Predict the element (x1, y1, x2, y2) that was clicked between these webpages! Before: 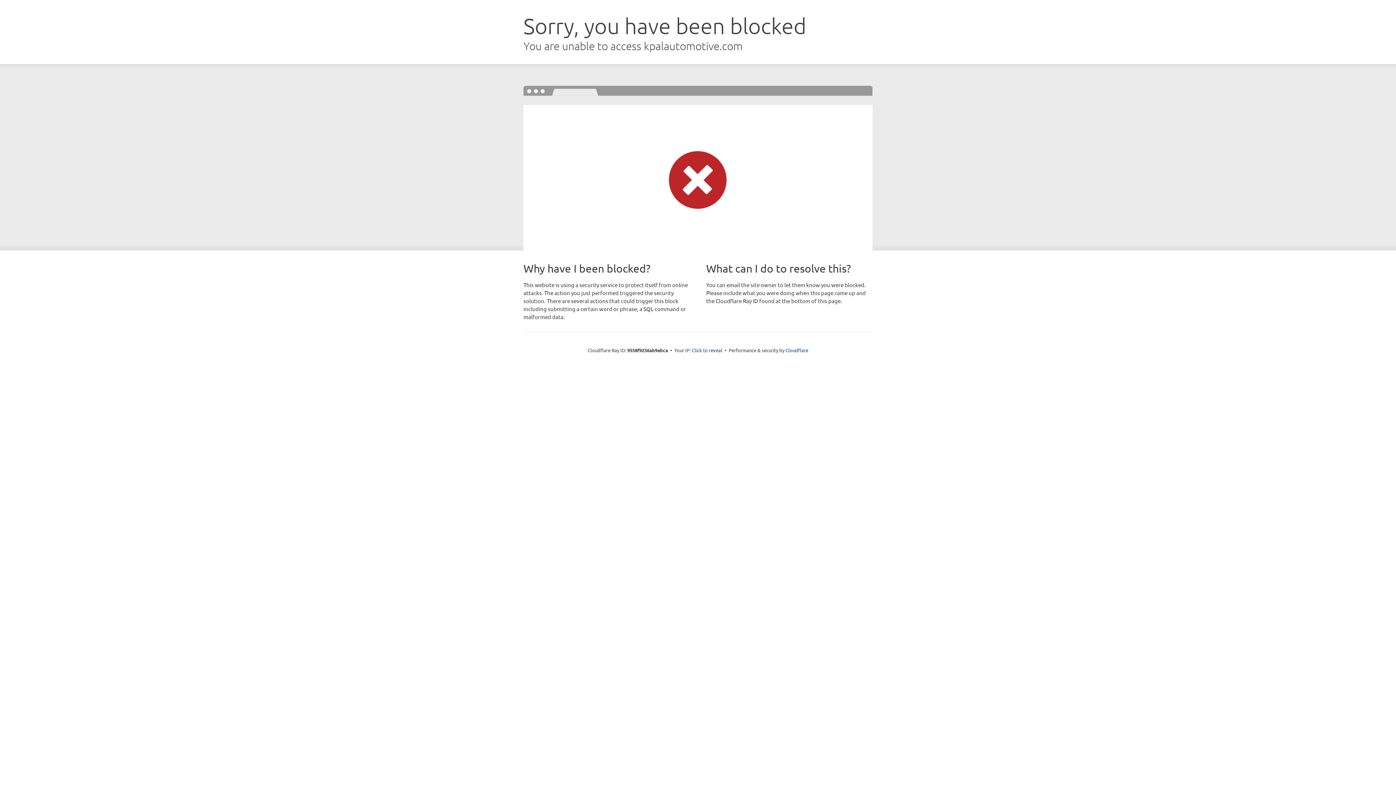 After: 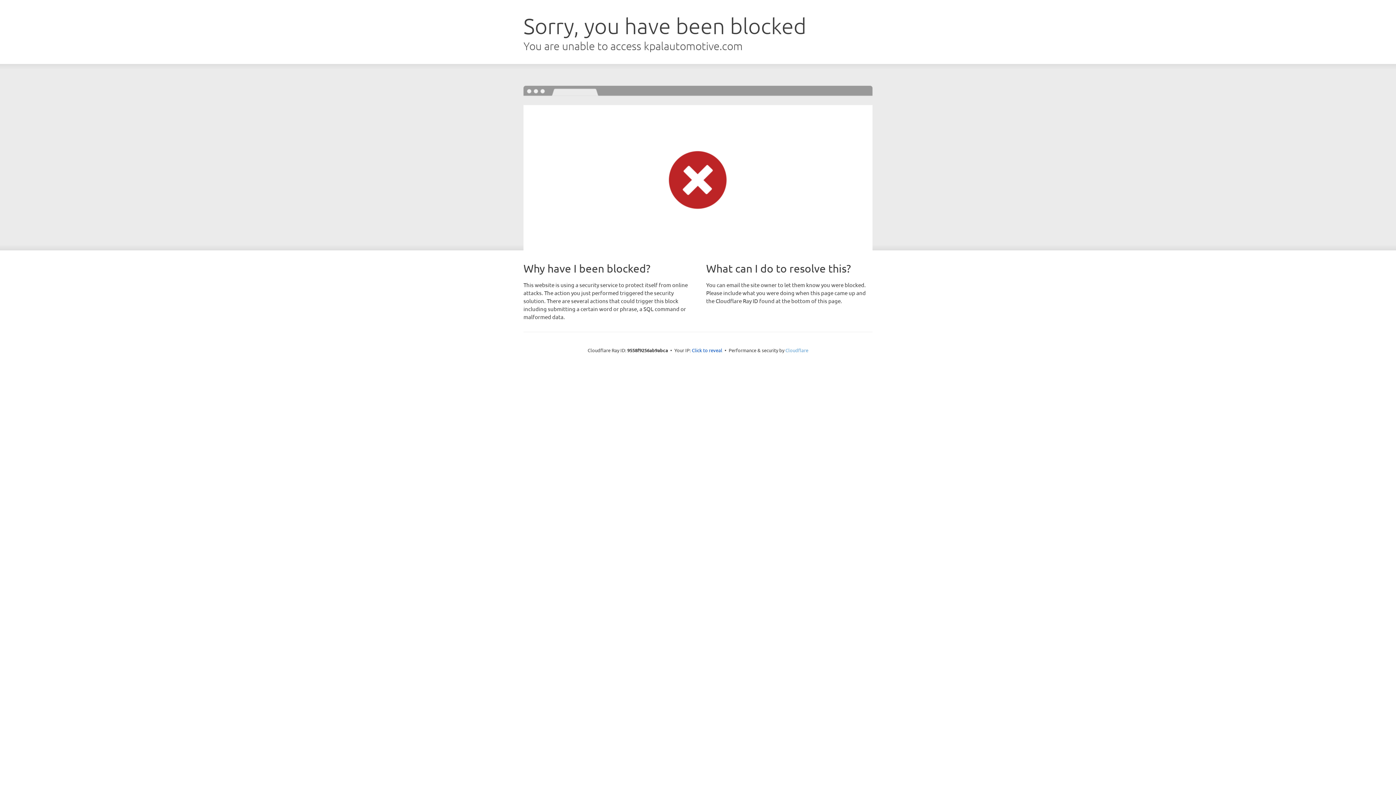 Action: label: Cloudflare bbox: (785, 347, 808, 353)